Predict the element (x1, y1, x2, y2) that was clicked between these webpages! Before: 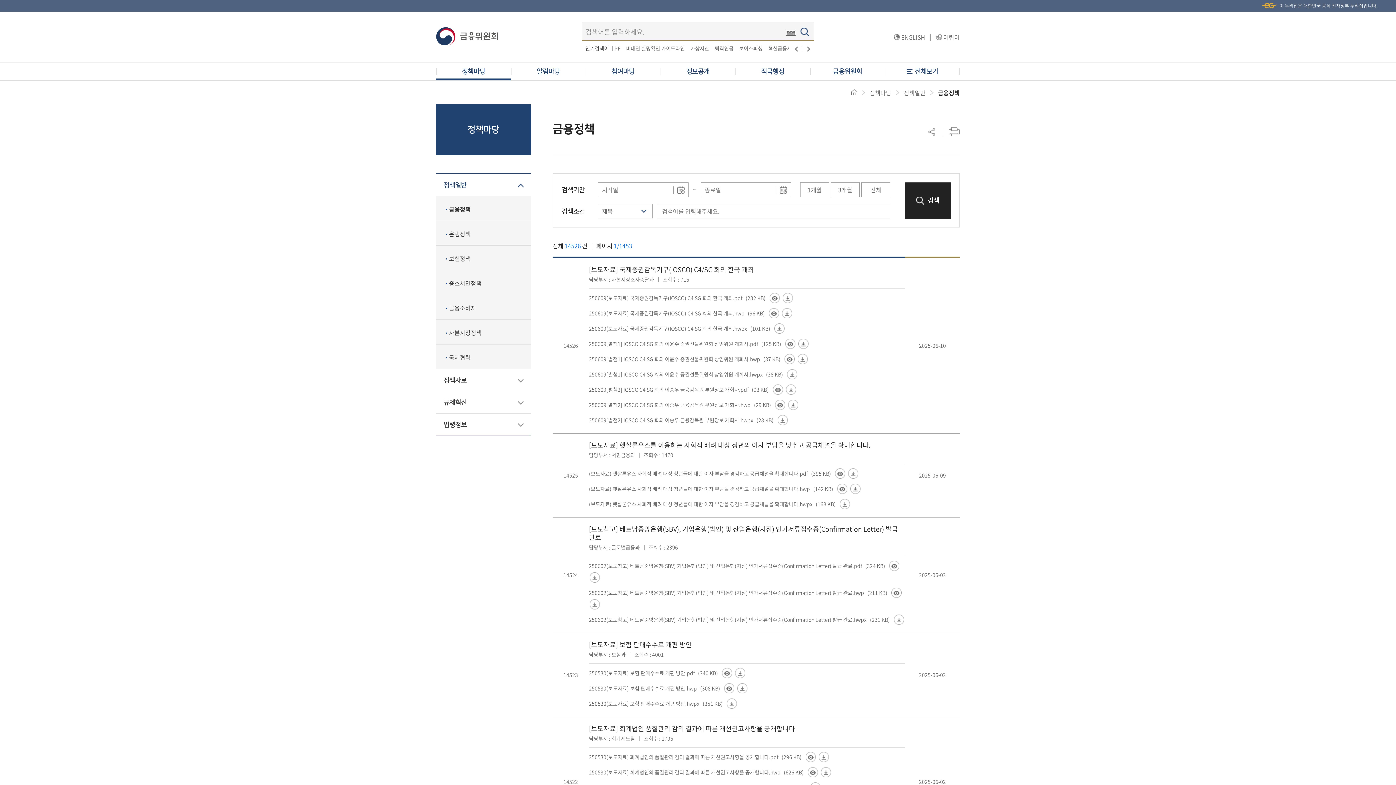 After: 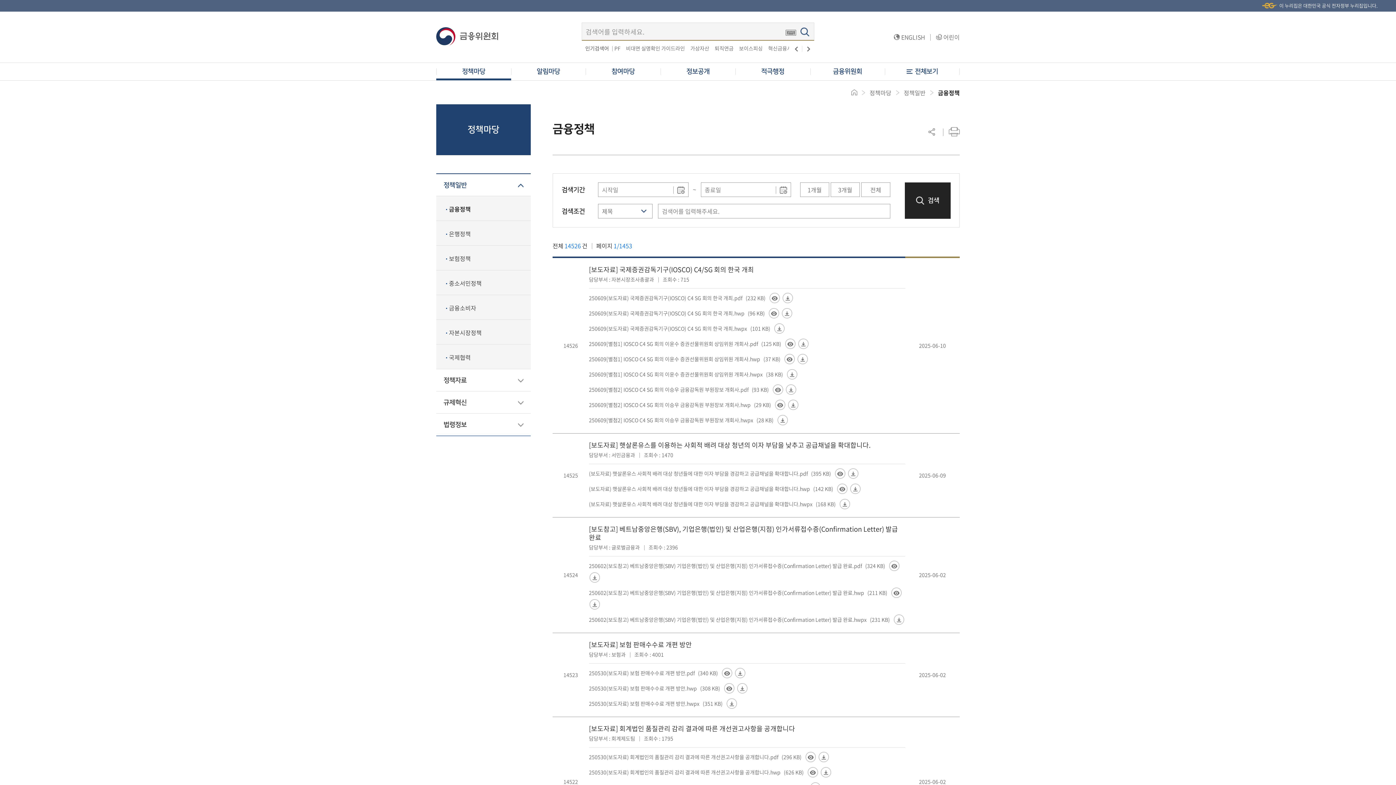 Action: label: 파일다운로드 bbox: (589, 572, 600, 582)